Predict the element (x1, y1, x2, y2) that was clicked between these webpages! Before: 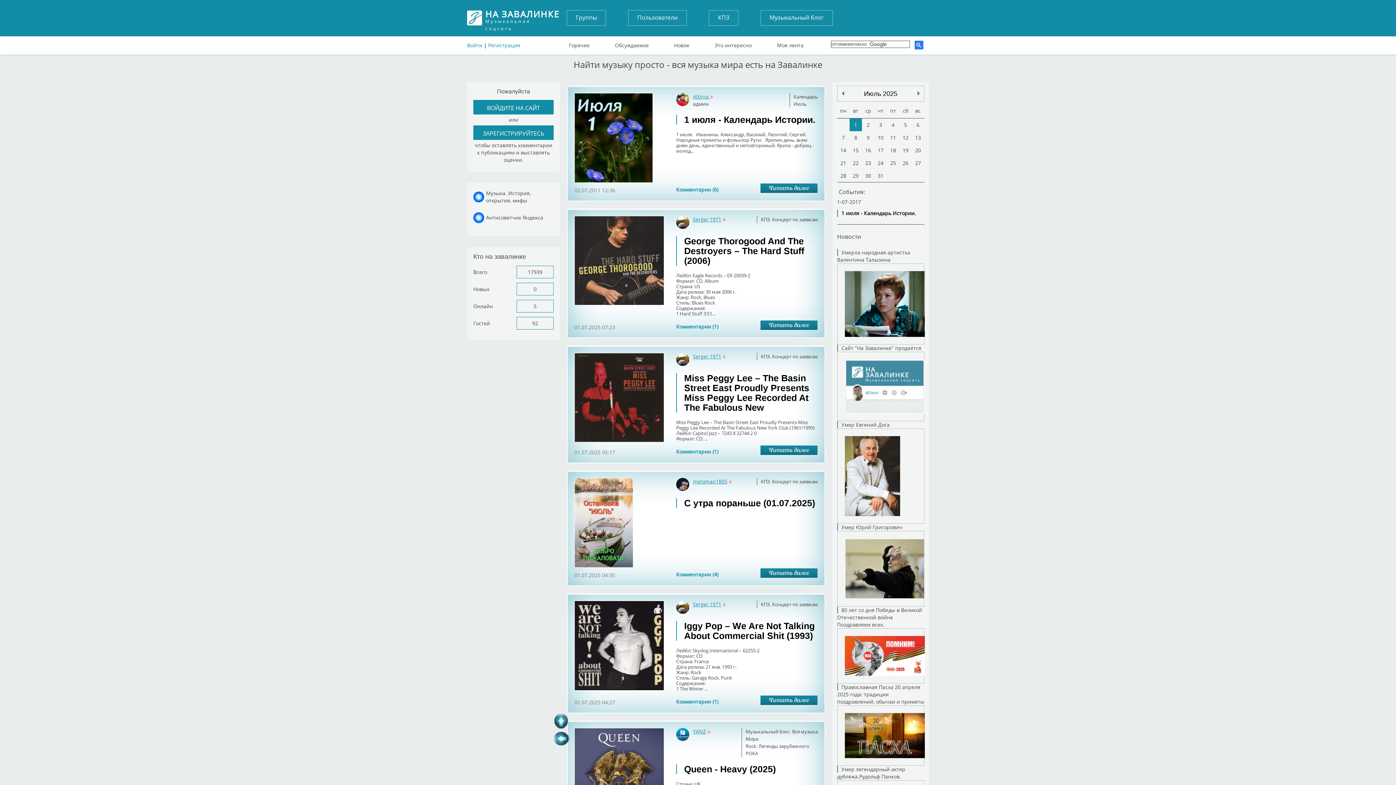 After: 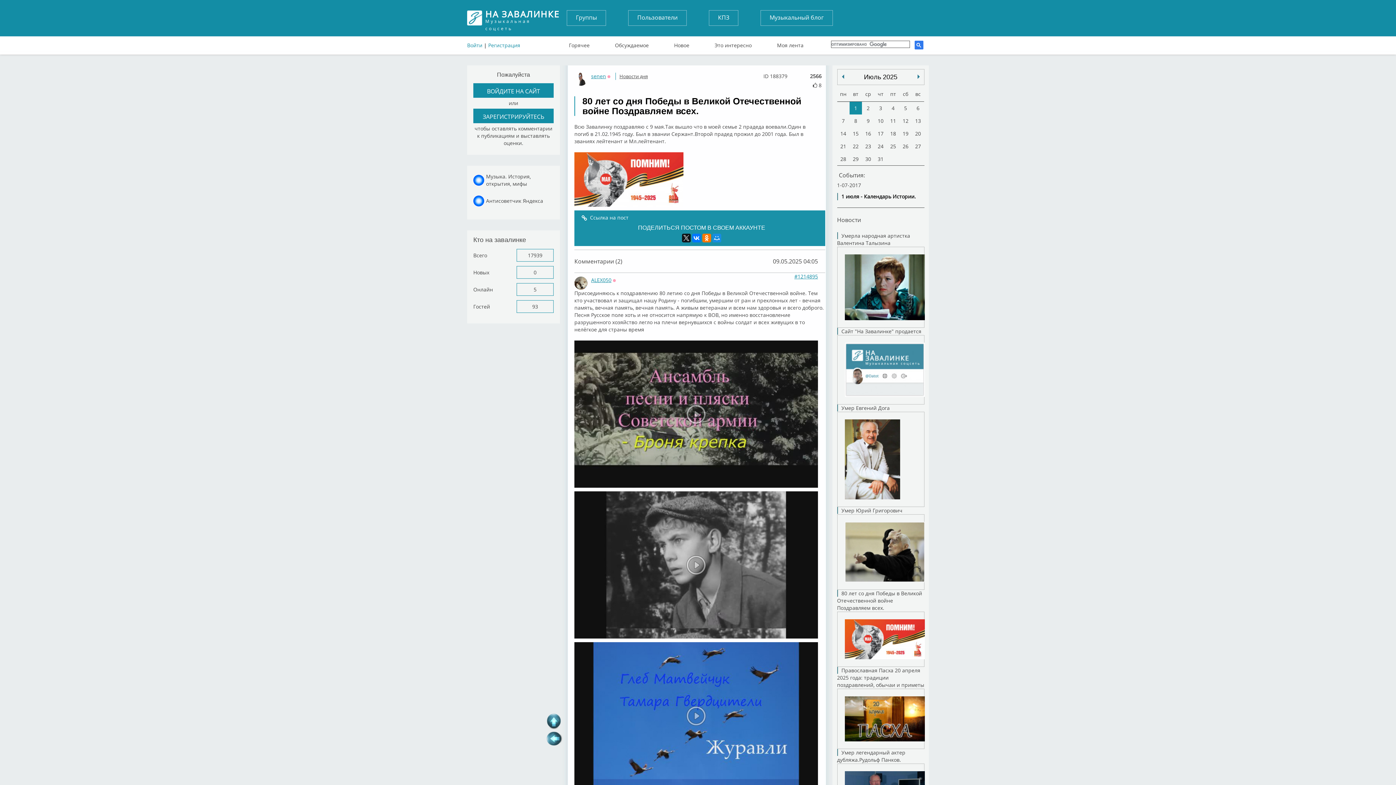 Action: bbox: (837, 606, 924, 684) label: 80 лет со дня Победы в Великой Отечественной войне Поздравляем всех.